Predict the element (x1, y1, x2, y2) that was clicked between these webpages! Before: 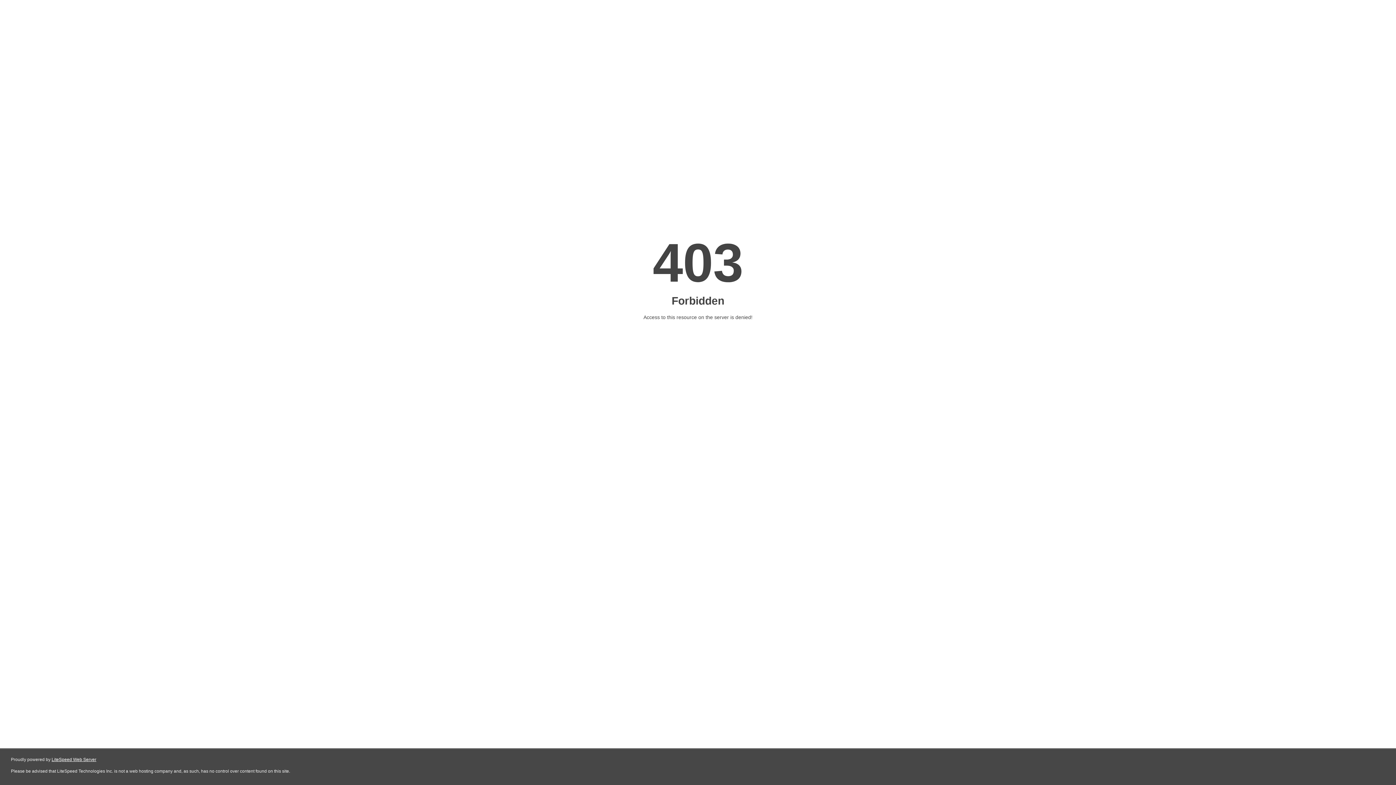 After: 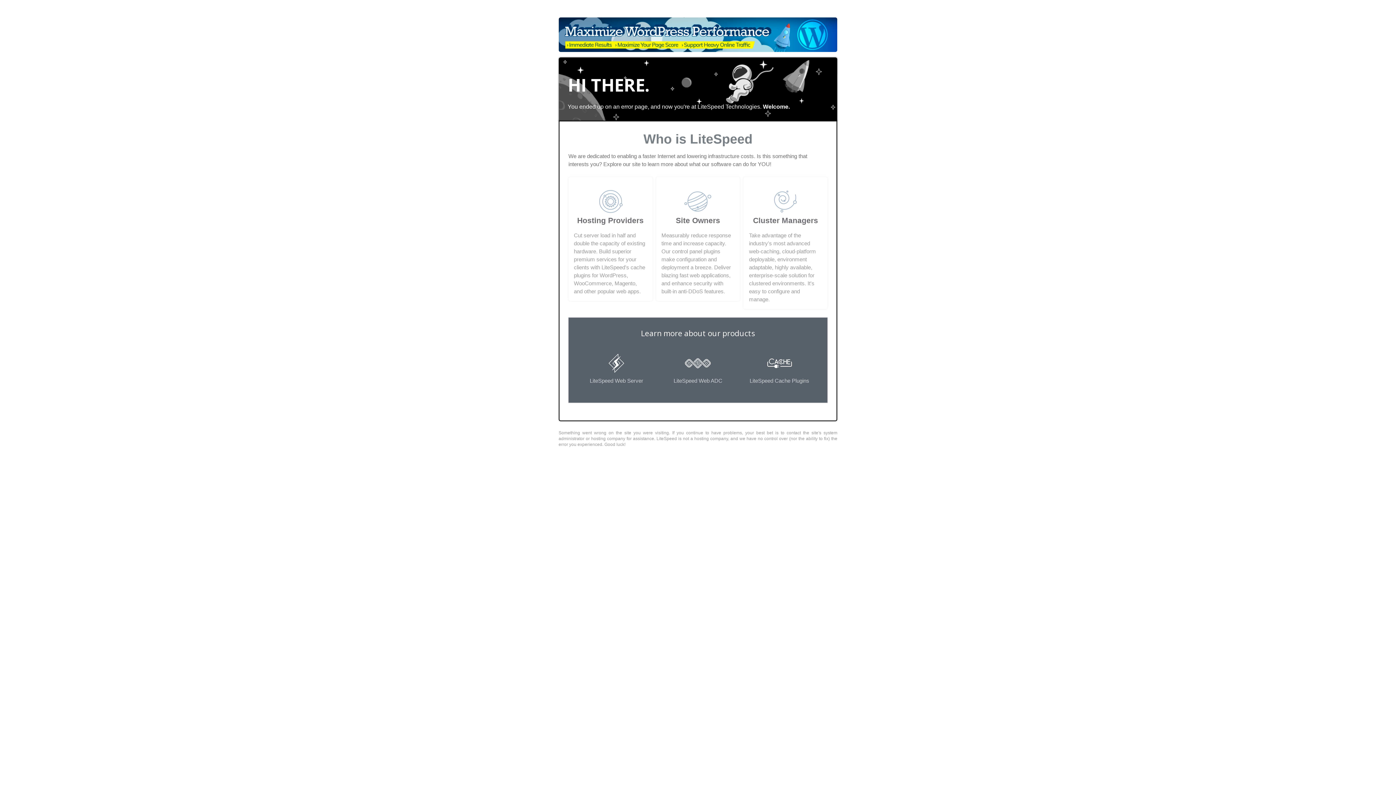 Action: label: LiteSpeed Web Server bbox: (51, 757, 96, 762)